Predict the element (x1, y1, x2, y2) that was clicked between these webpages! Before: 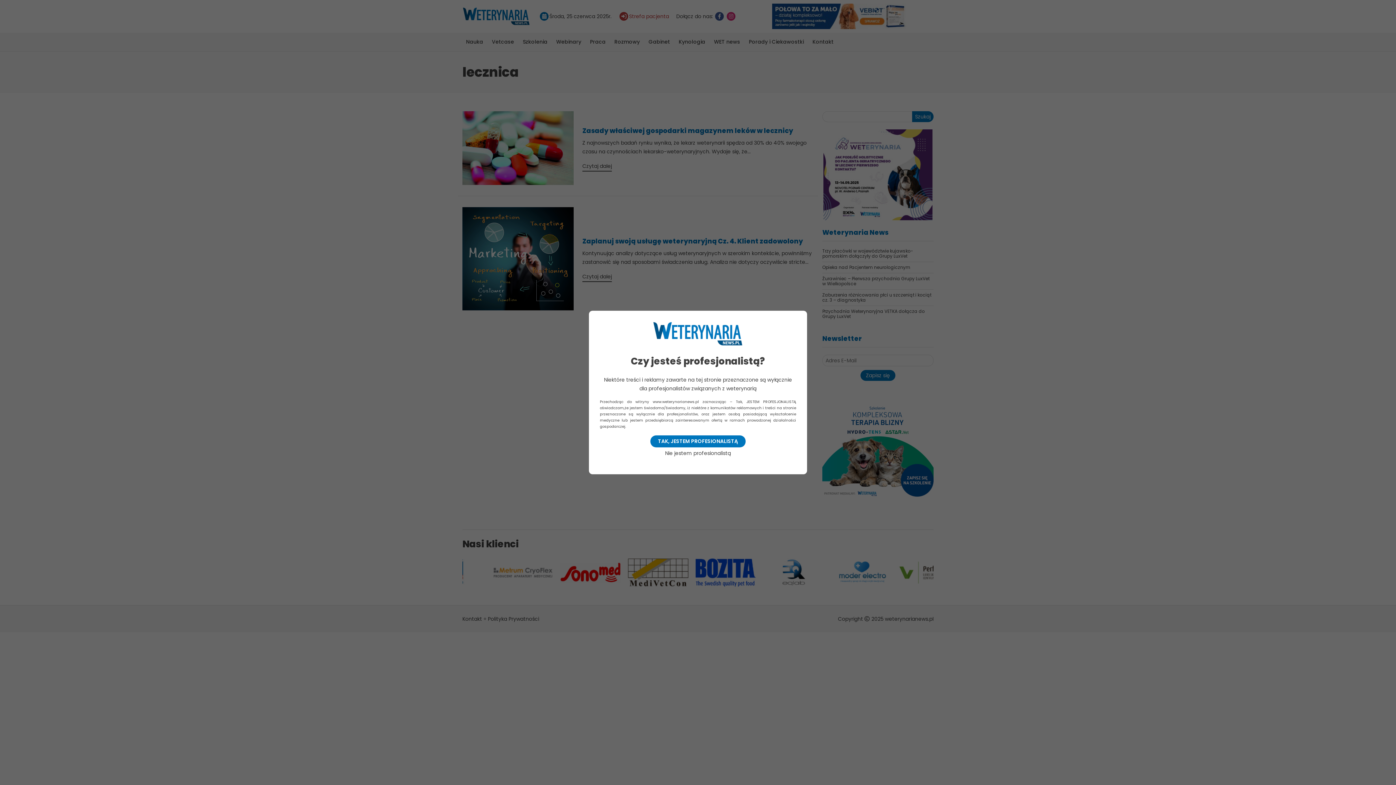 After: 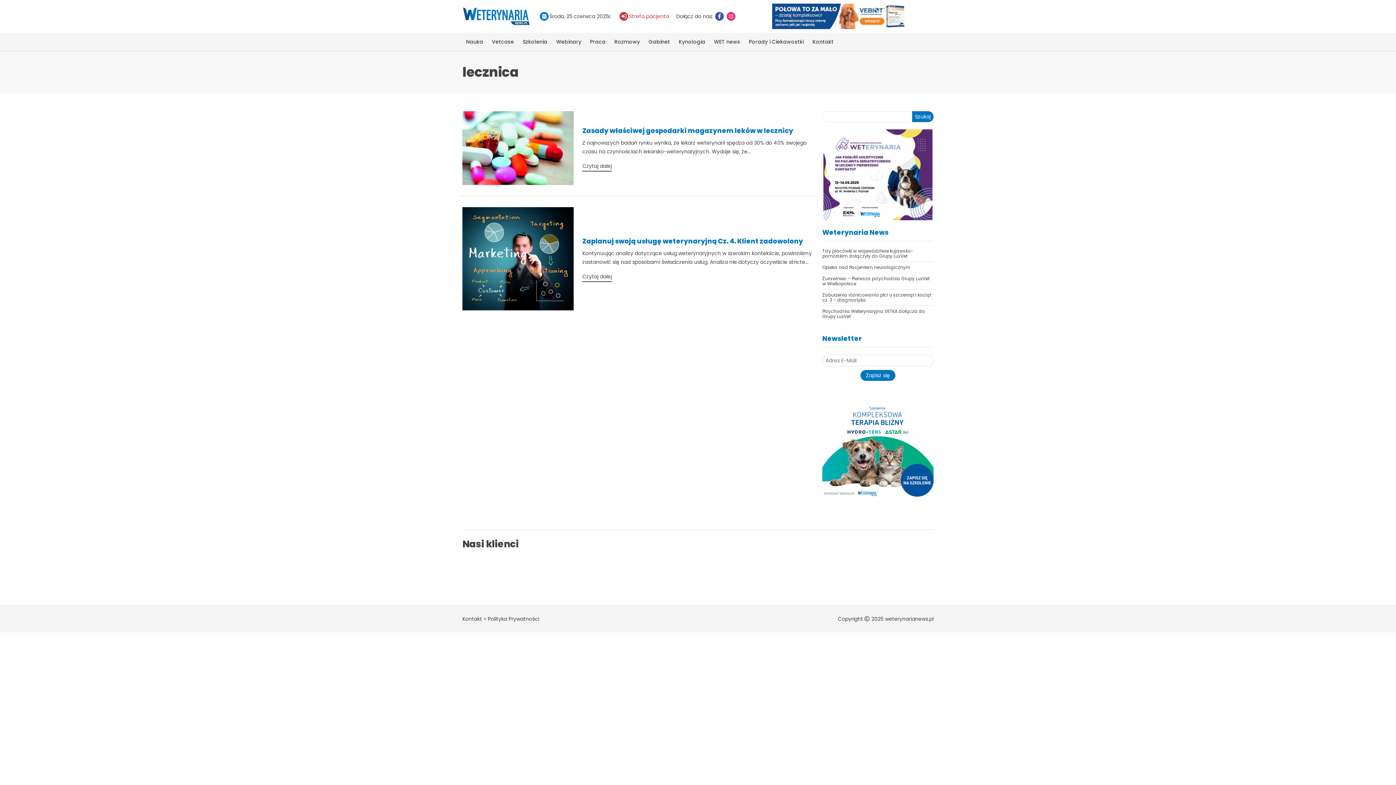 Action: label: TAK, JESTEM PROFESIONALISTĄ bbox: (650, 435, 745, 447)